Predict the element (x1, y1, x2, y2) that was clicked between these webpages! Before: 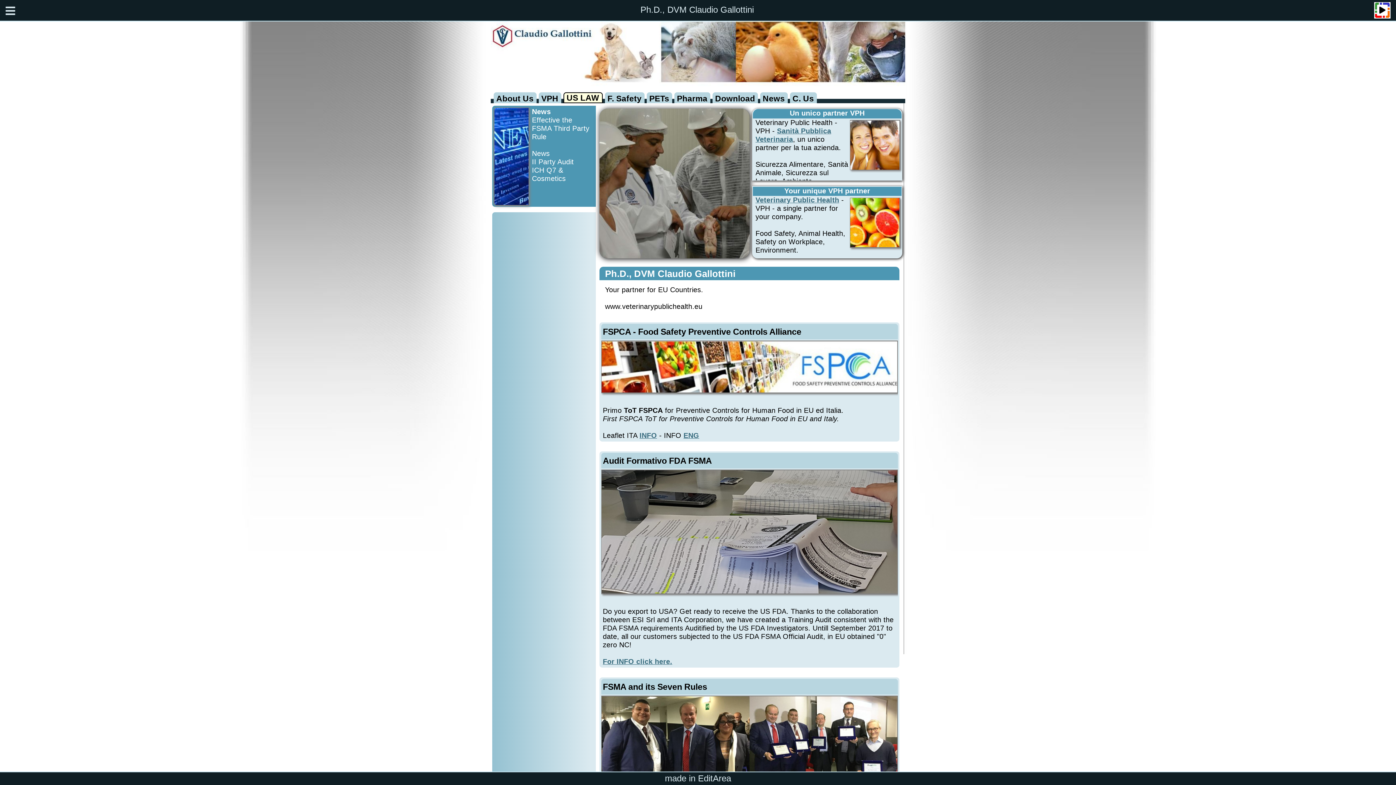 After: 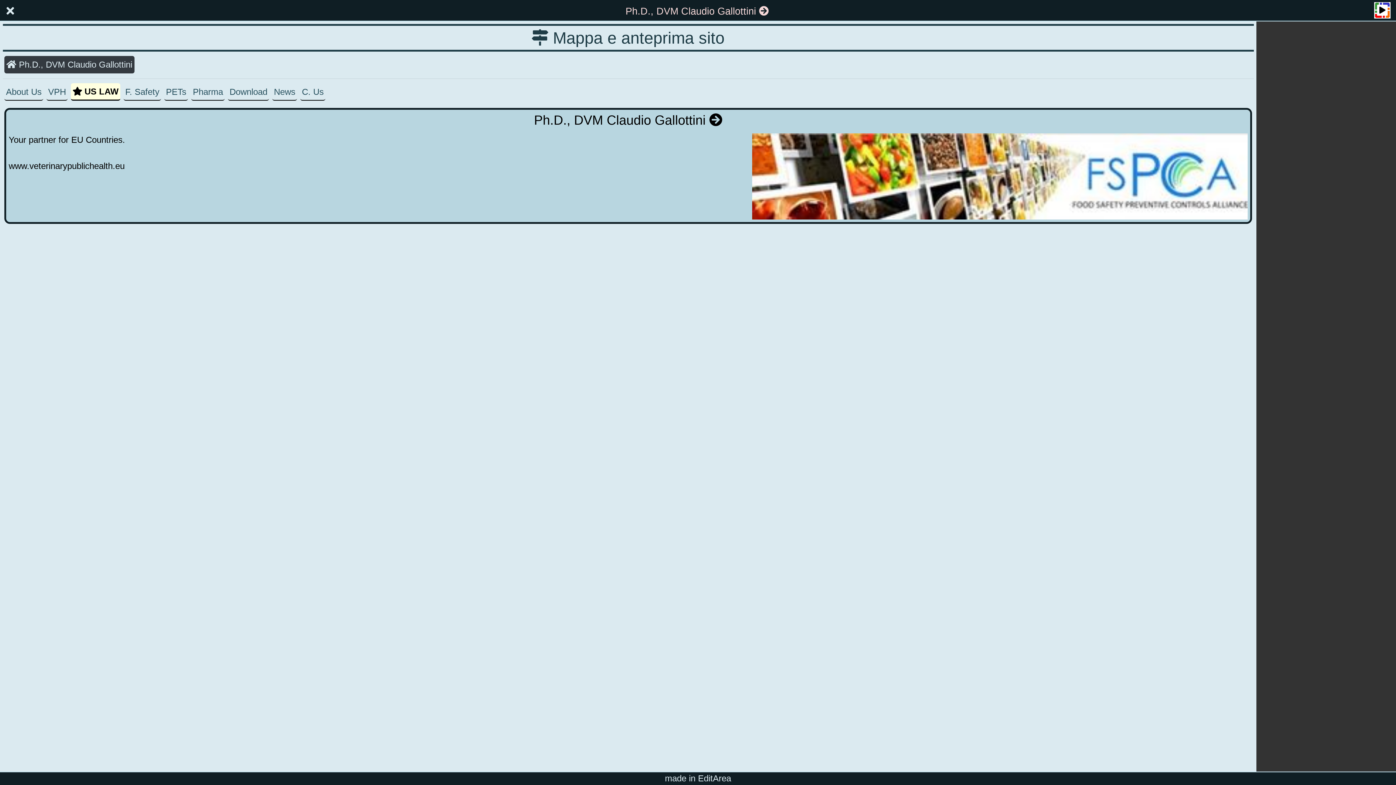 Action: bbox: (1, 1, 12, 13)